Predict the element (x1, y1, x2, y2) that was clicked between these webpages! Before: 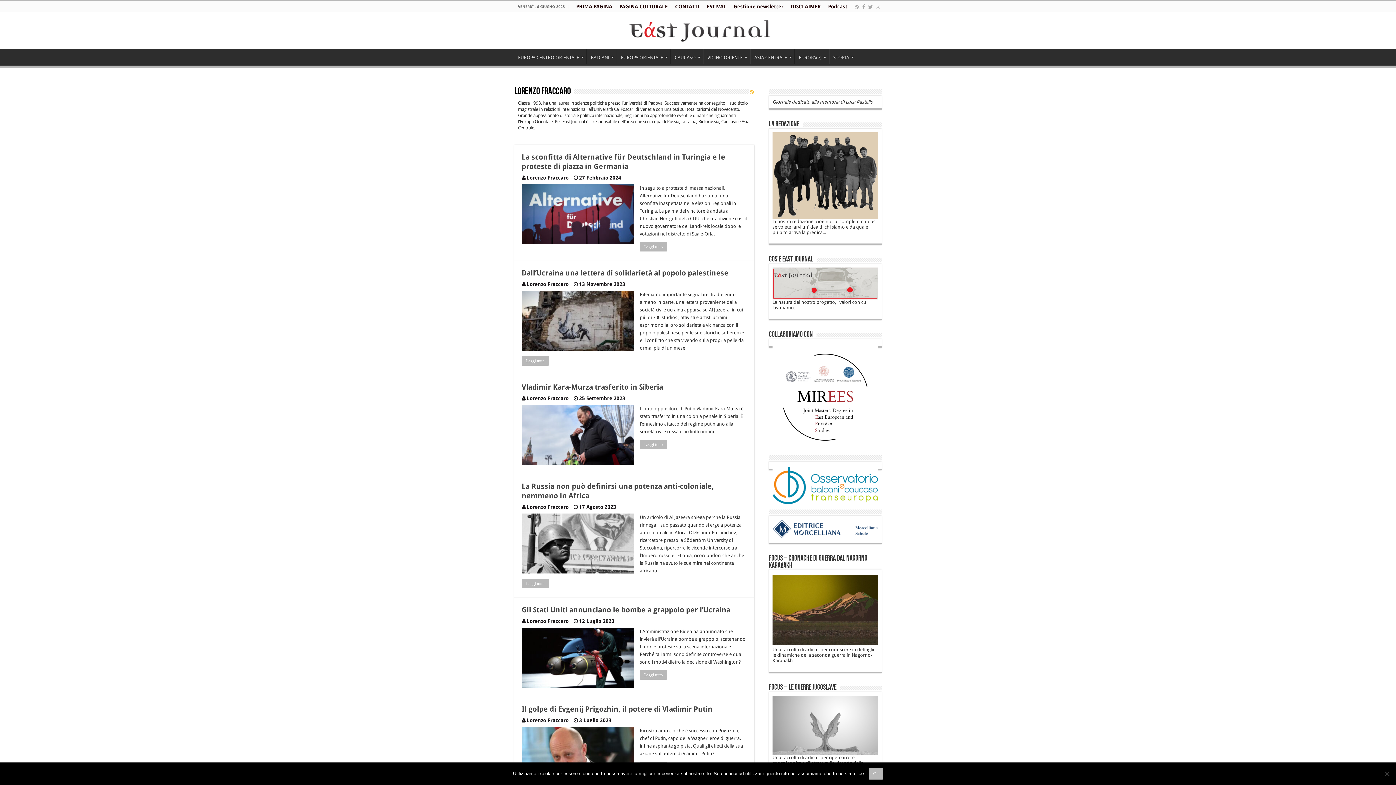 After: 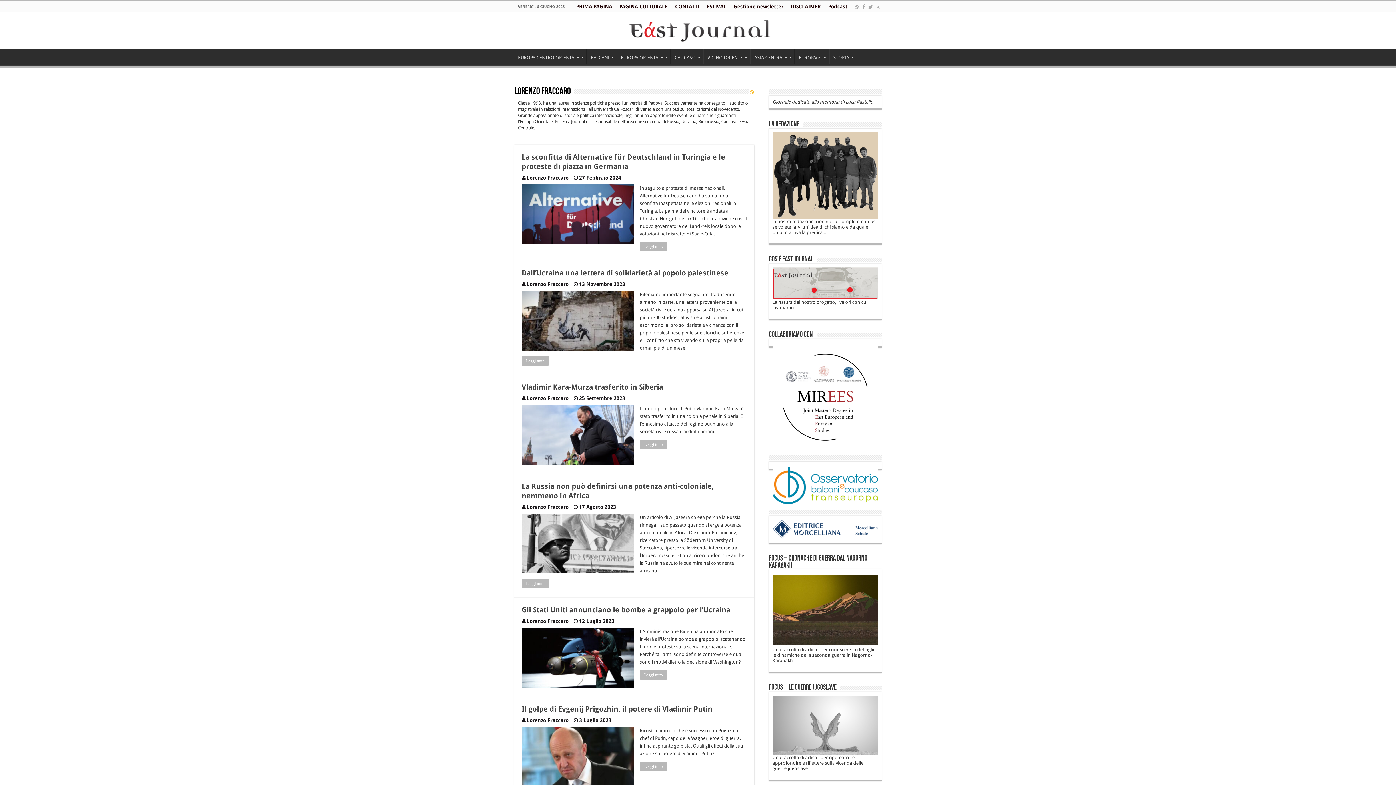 Action: bbox: (869, 768, 883, 780) label: Ok